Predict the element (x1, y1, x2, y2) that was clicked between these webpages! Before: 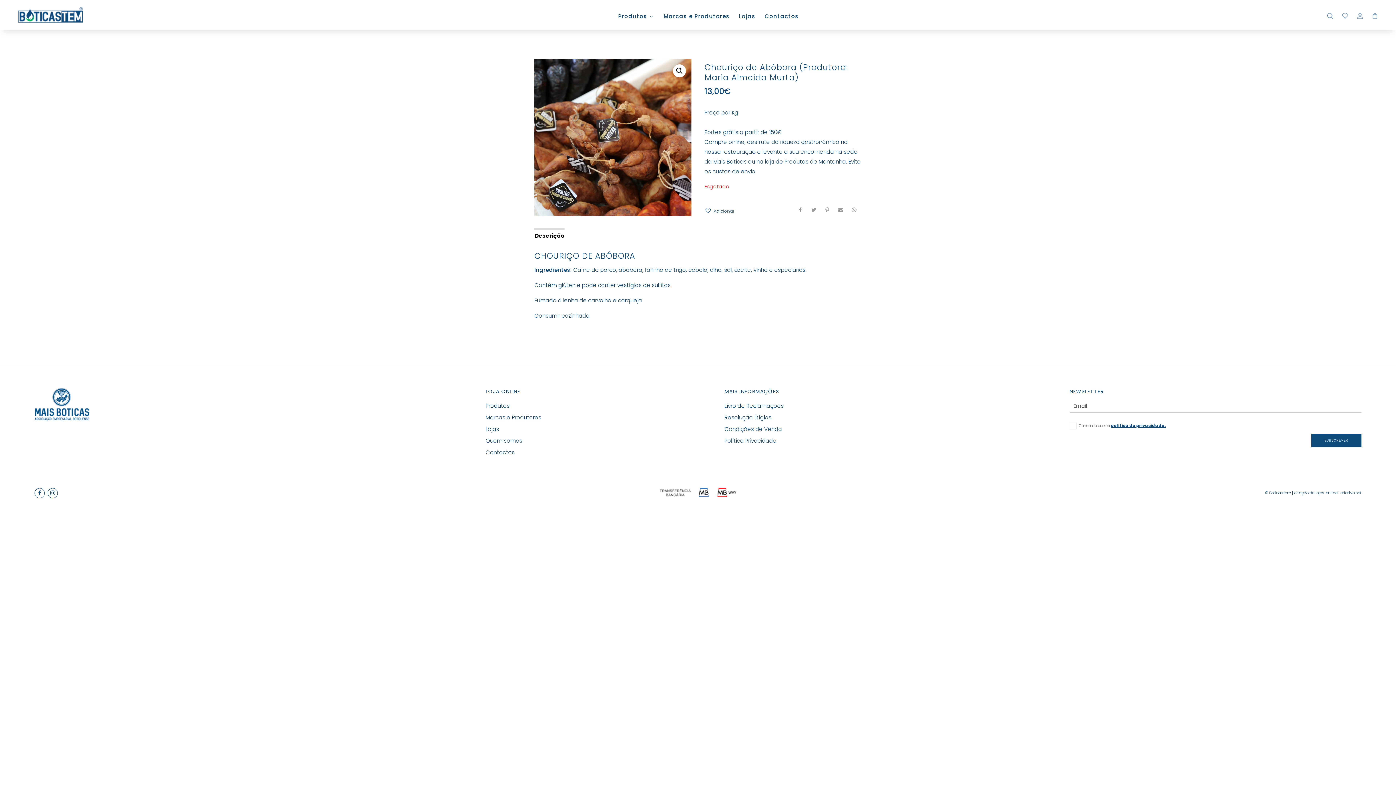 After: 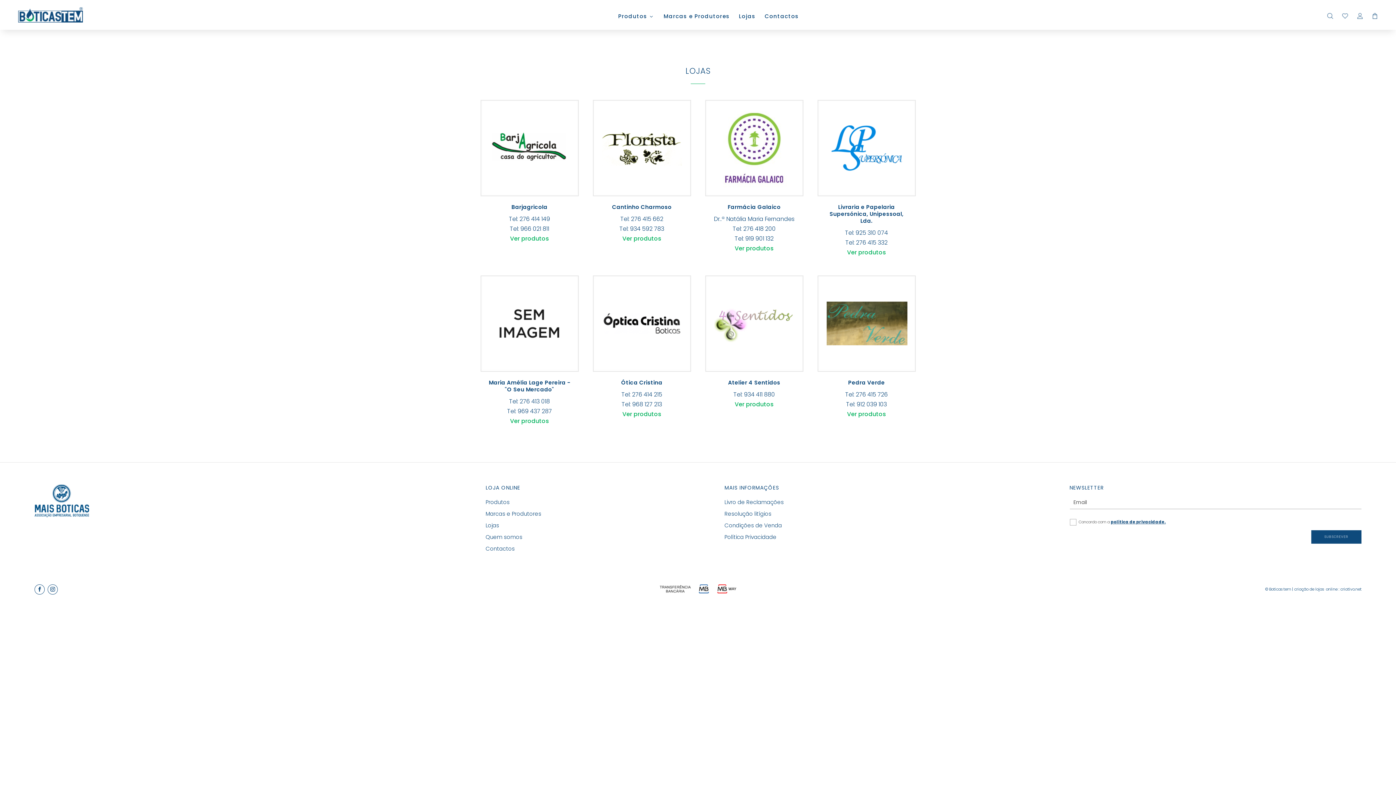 Action: bbox: (485, 425, 499, 433) label: Lojas